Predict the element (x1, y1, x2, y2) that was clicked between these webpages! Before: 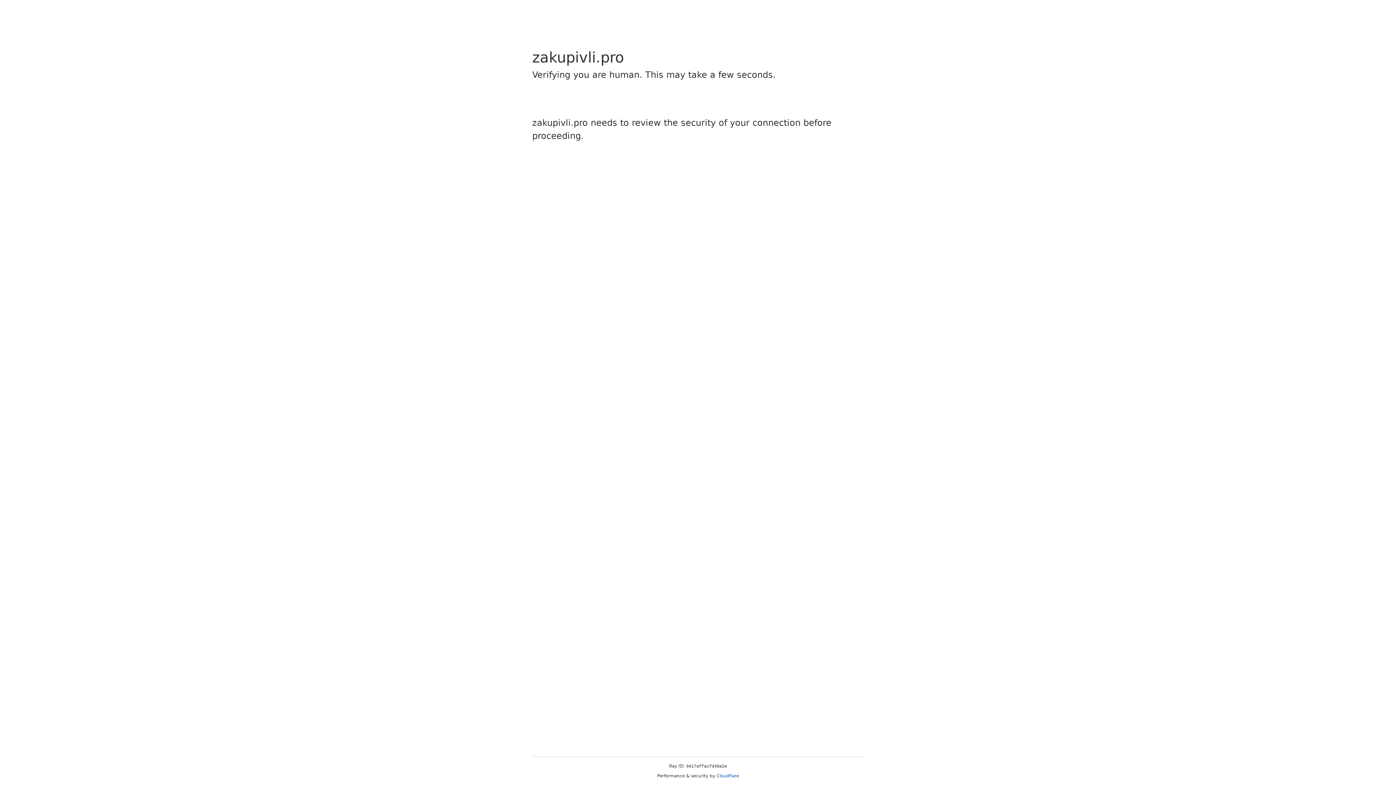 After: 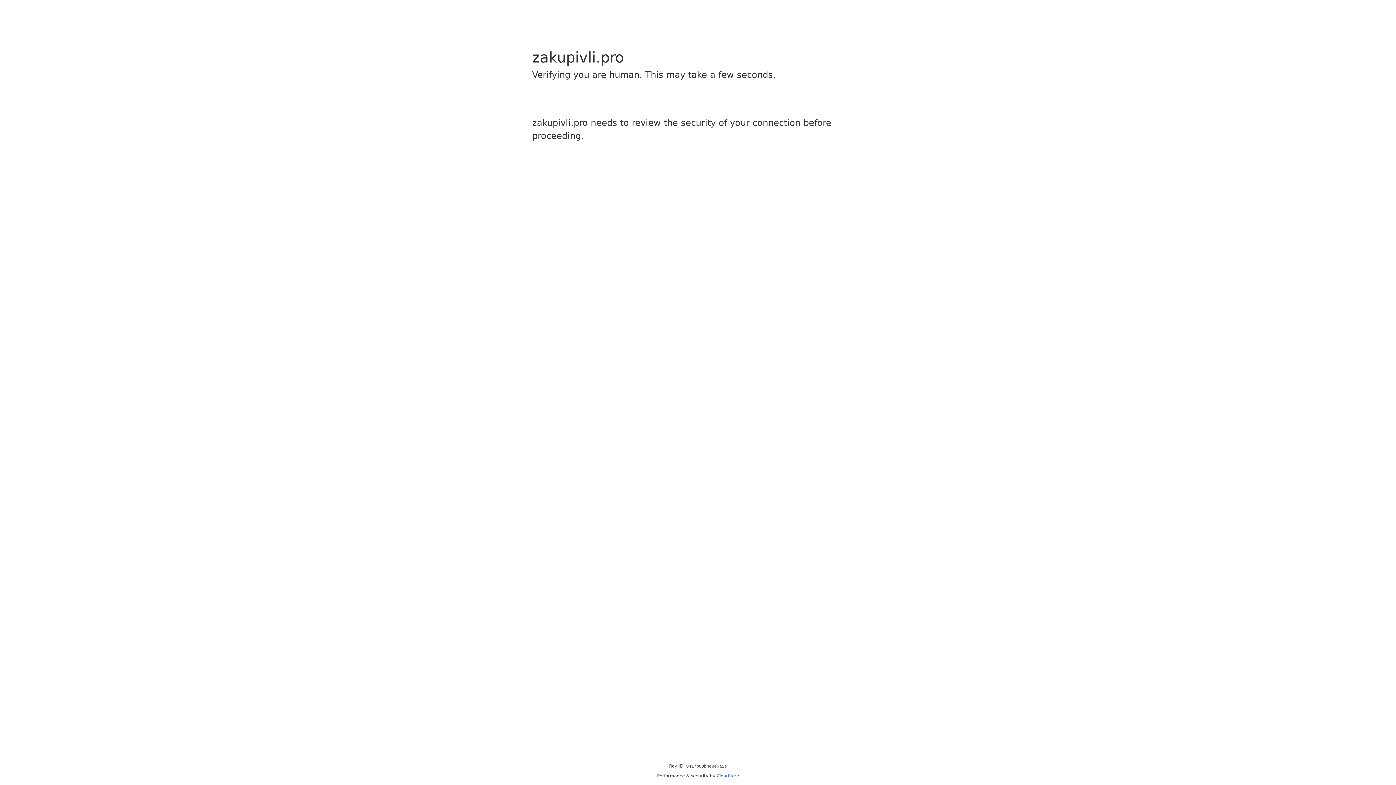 Action: label: Cloudflare bbox: (716, 773, 739, 778)